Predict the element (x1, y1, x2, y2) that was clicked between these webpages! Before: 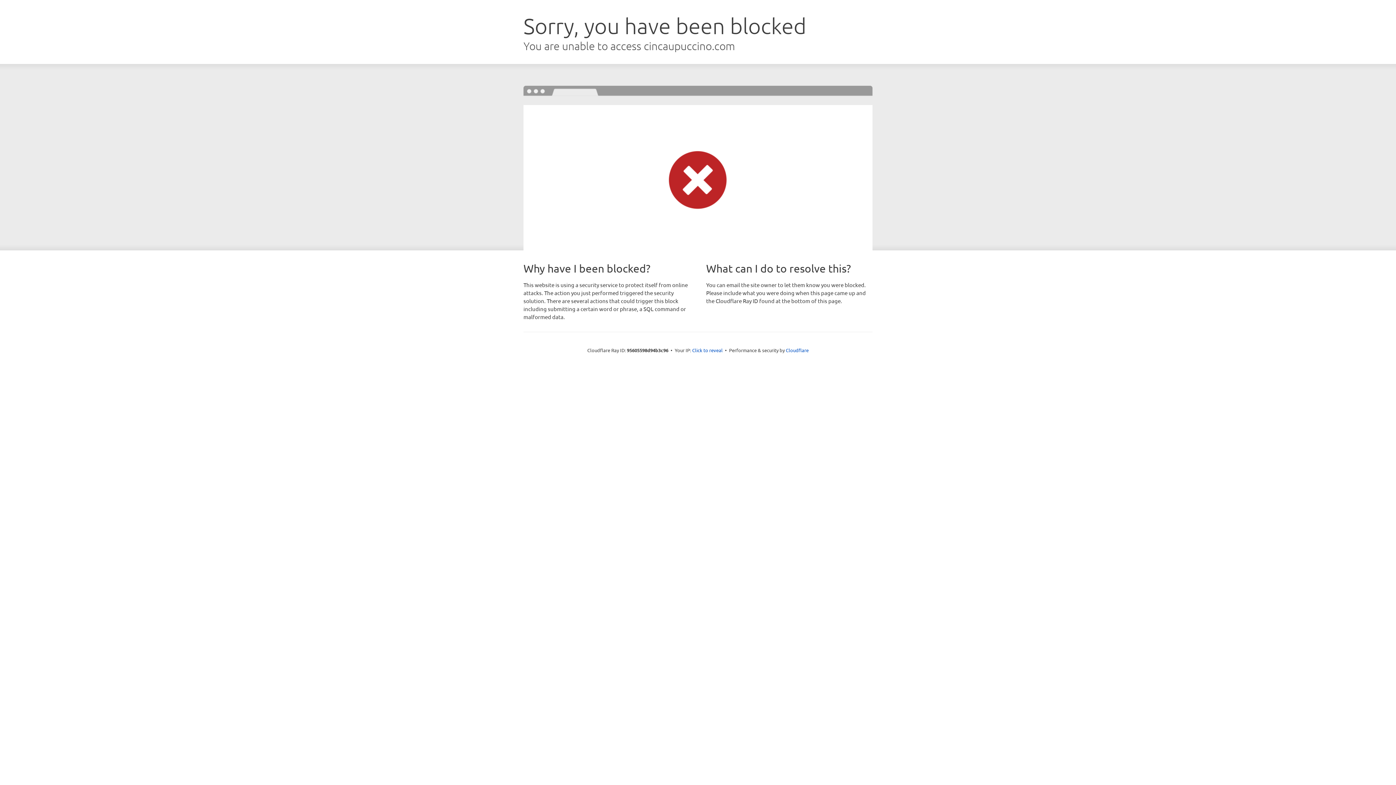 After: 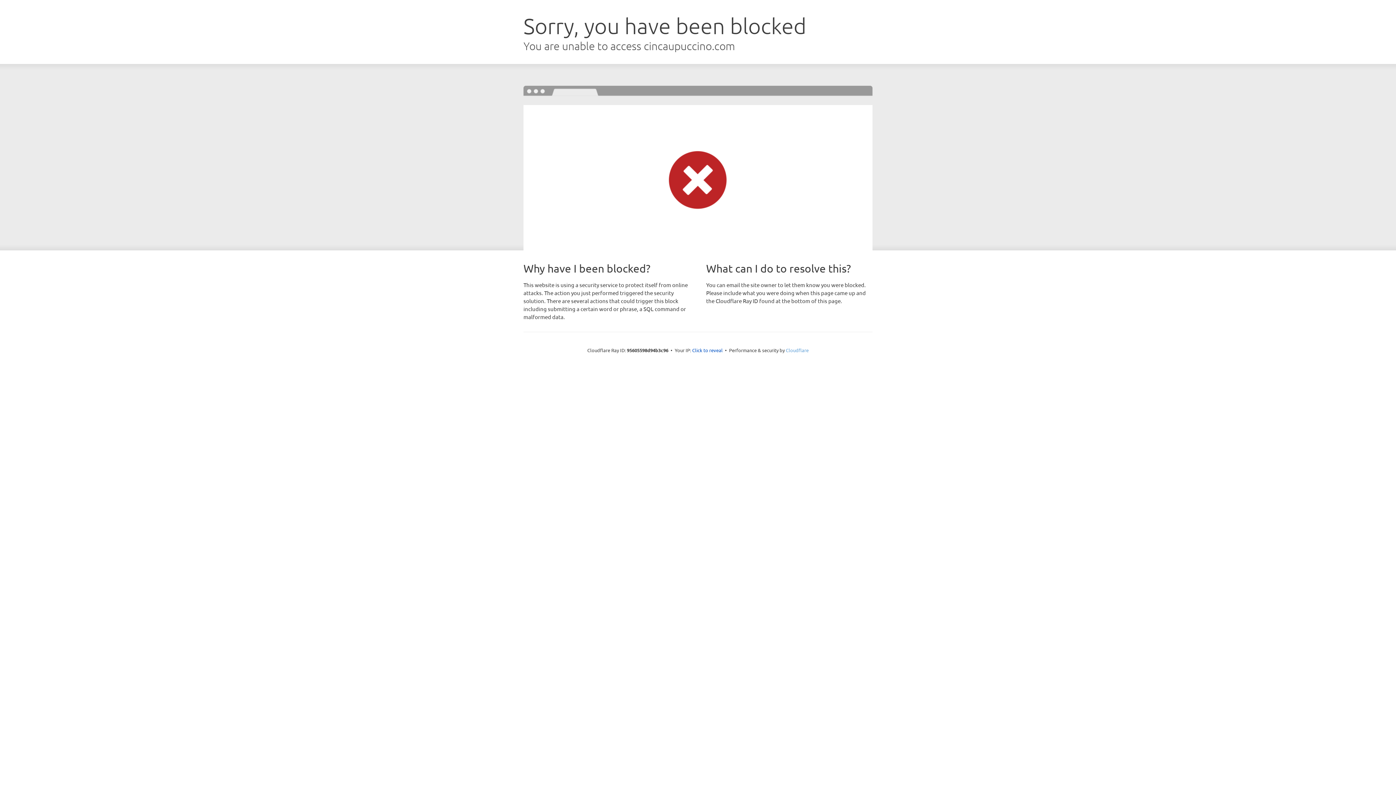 Action: label: Cloudflare bbox: (786, 347, 808, 353)